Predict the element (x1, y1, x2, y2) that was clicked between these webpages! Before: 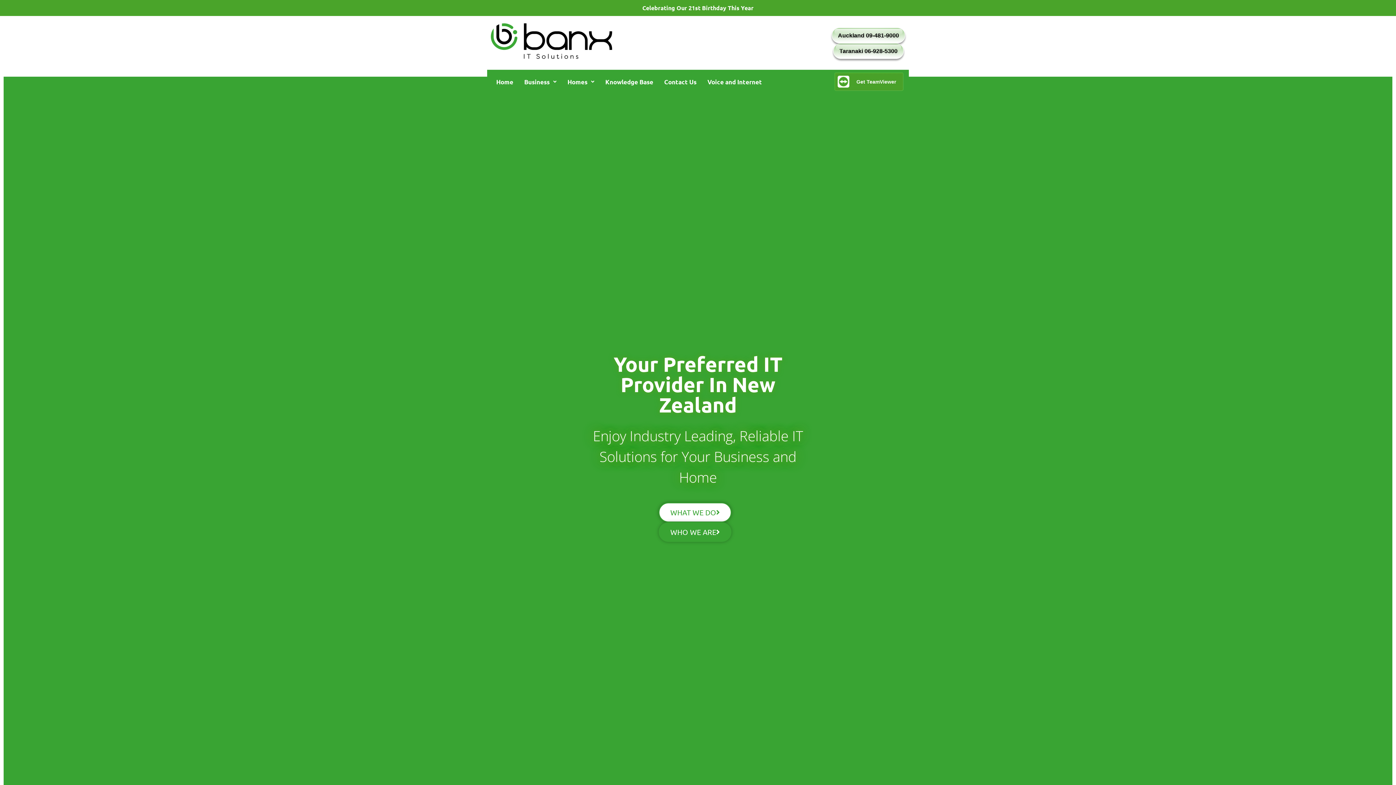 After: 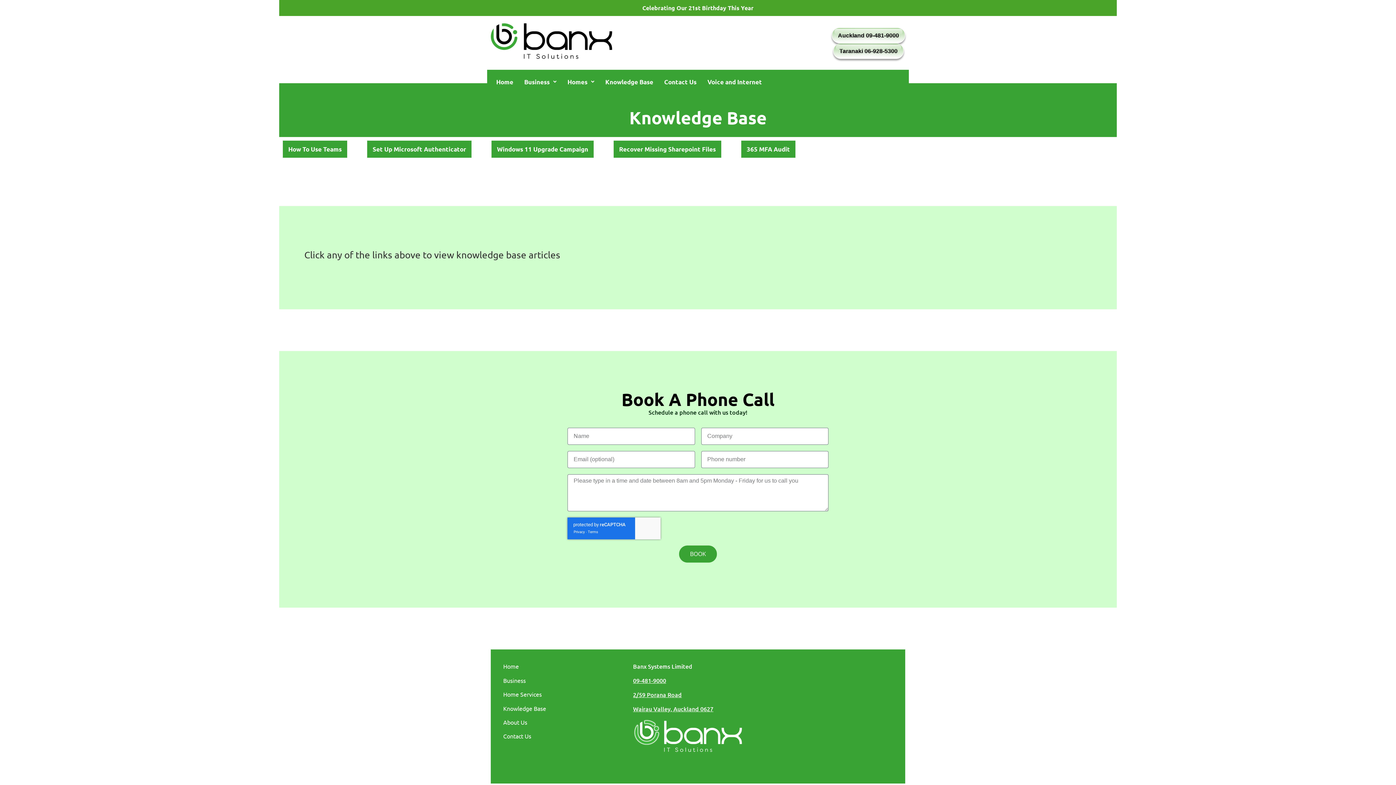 Action: bbox: (600, 73, 658, 90) label: Knowledge Base